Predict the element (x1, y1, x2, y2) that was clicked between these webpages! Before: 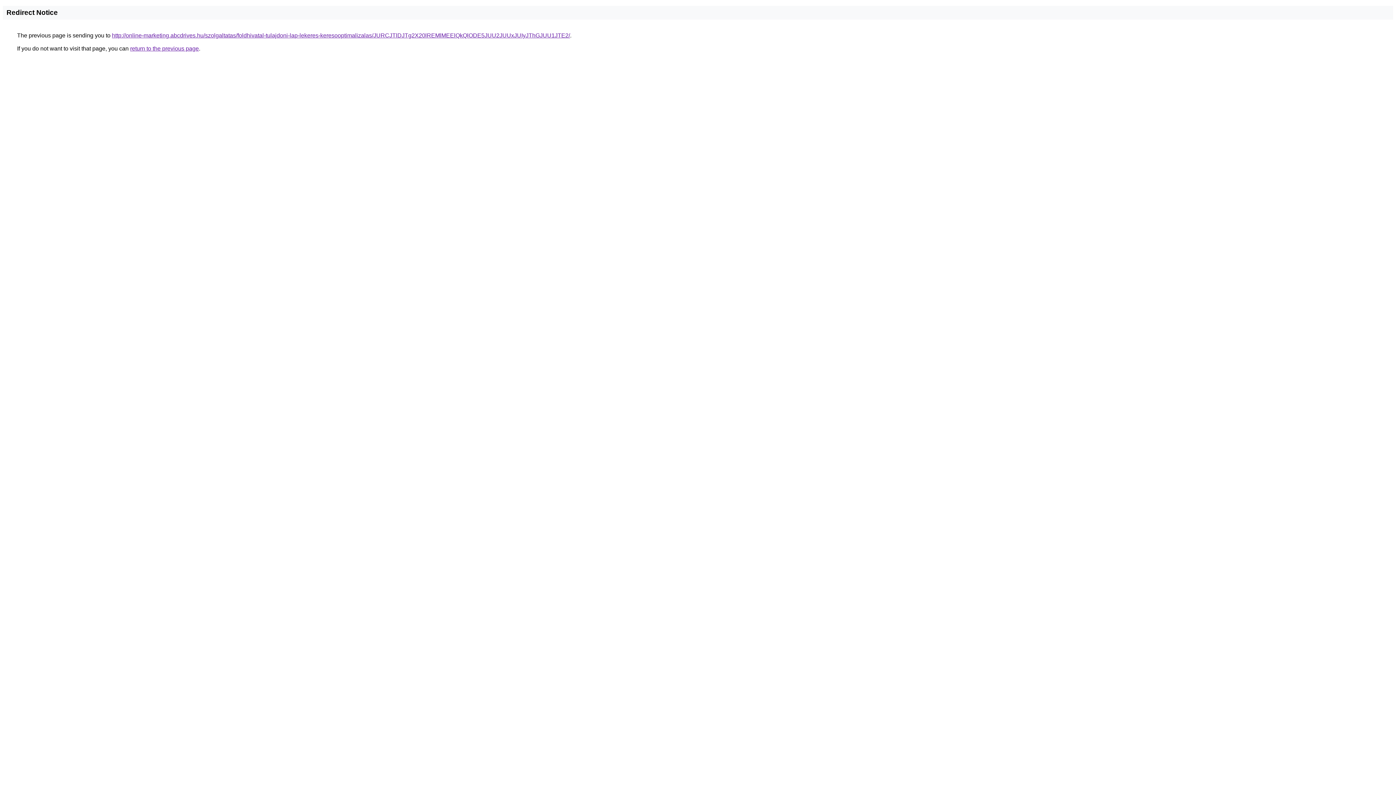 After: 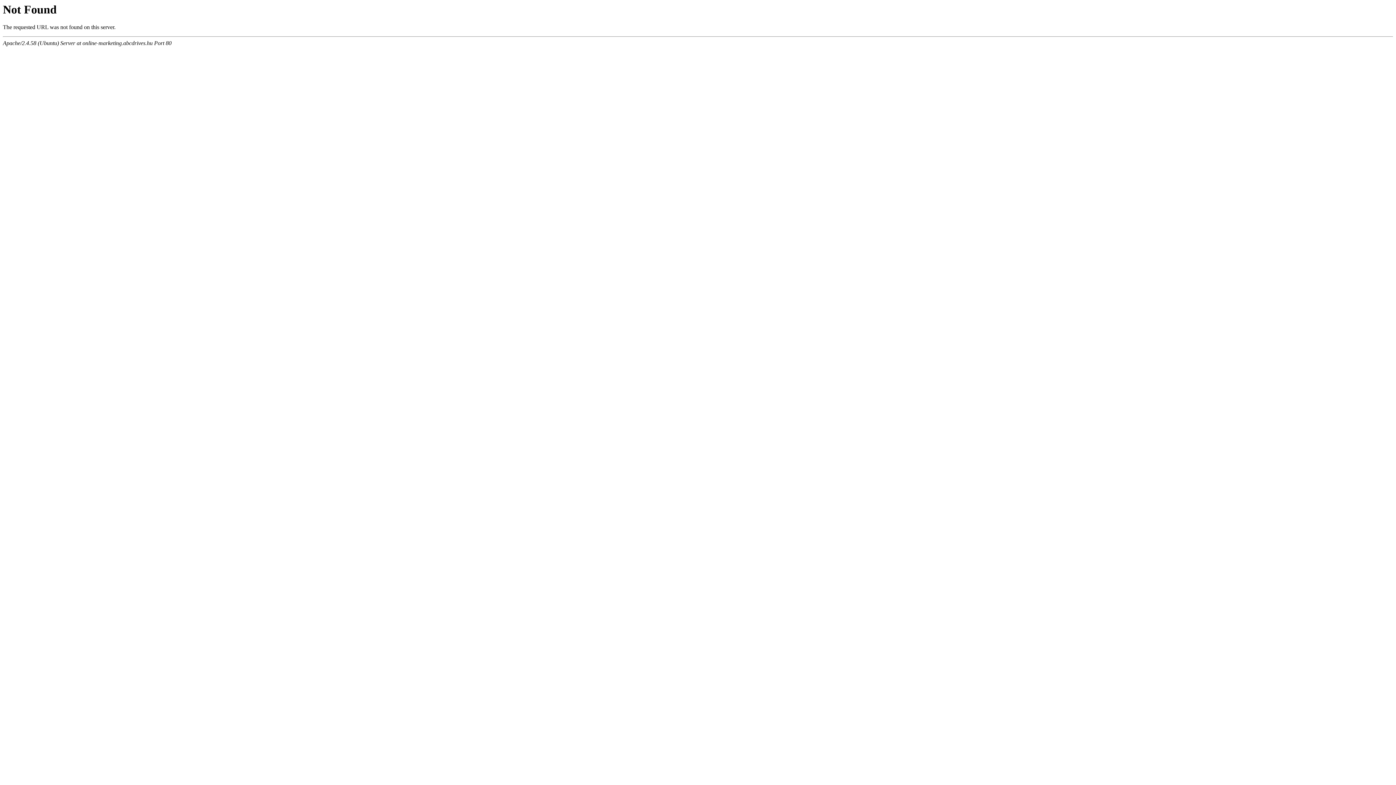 Action: label: http://online-marketing.abcdrives.hu/szolgaltatas/foldhivatal-tulajdoni-lap-lekeres-keresooptimalizalas/JURCJTlDJTg2X20lREMlMEElQkQlODE5JUU2JUUxJUIyJThGJUU1JTE2/ bbox: (112, 32, 570, 38)